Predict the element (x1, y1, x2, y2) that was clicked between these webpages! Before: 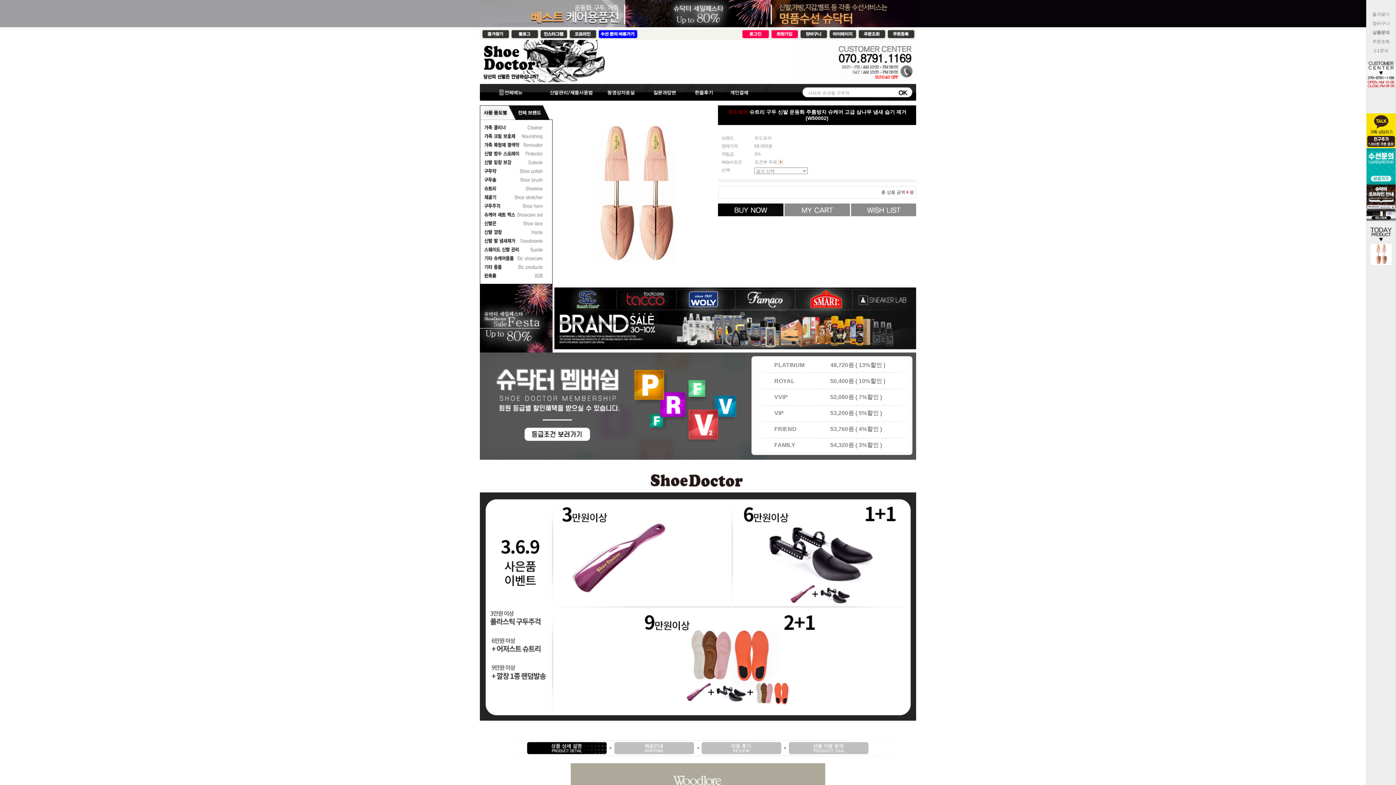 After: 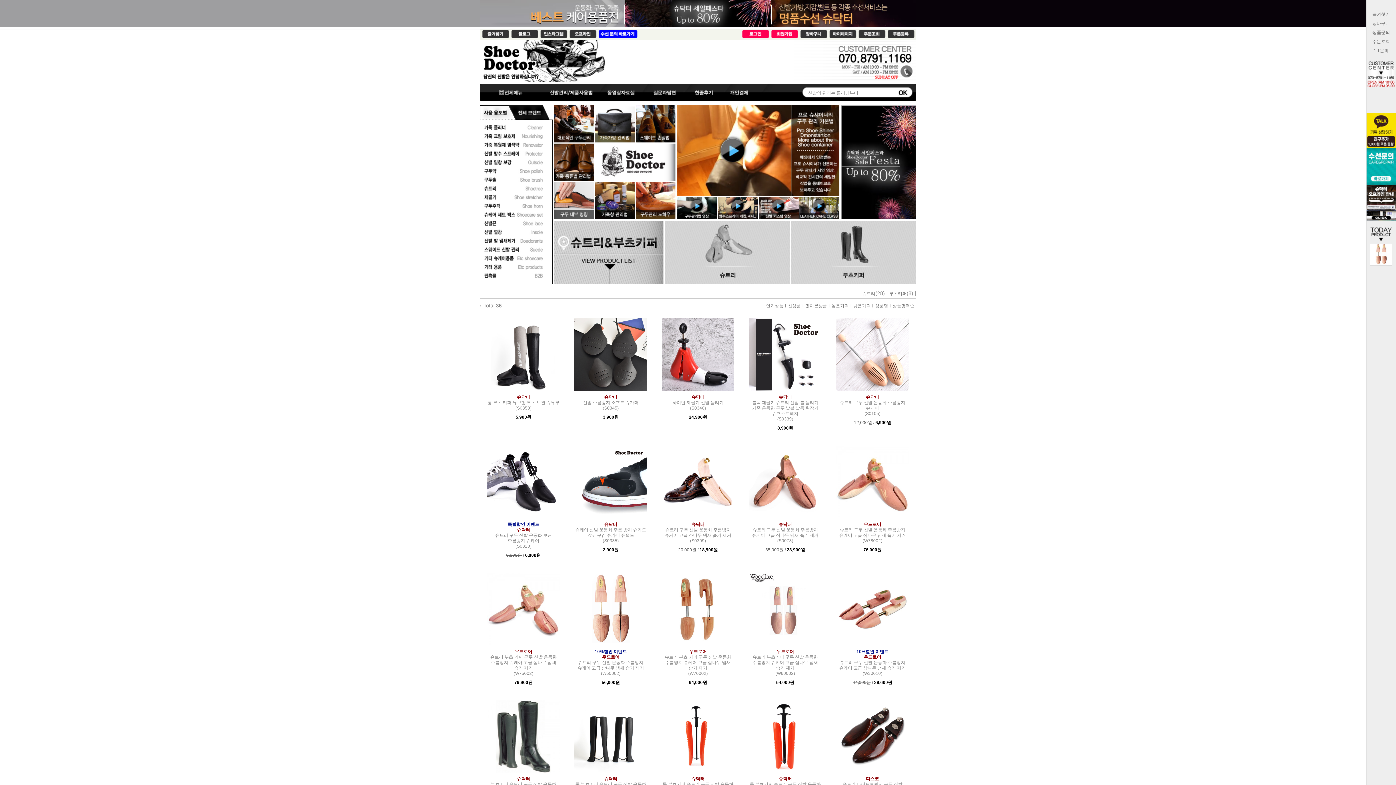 Action: bbox: (482, 186, 549, 191)